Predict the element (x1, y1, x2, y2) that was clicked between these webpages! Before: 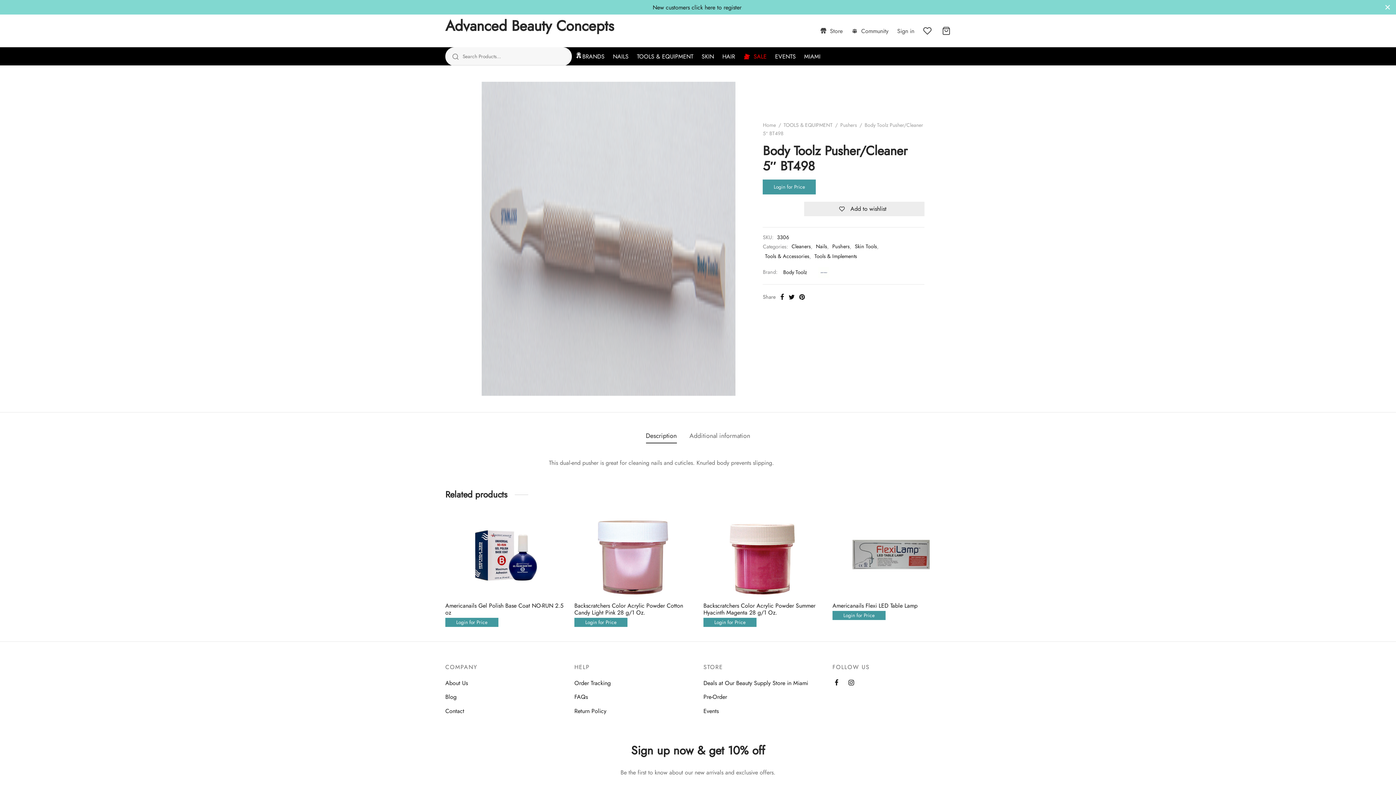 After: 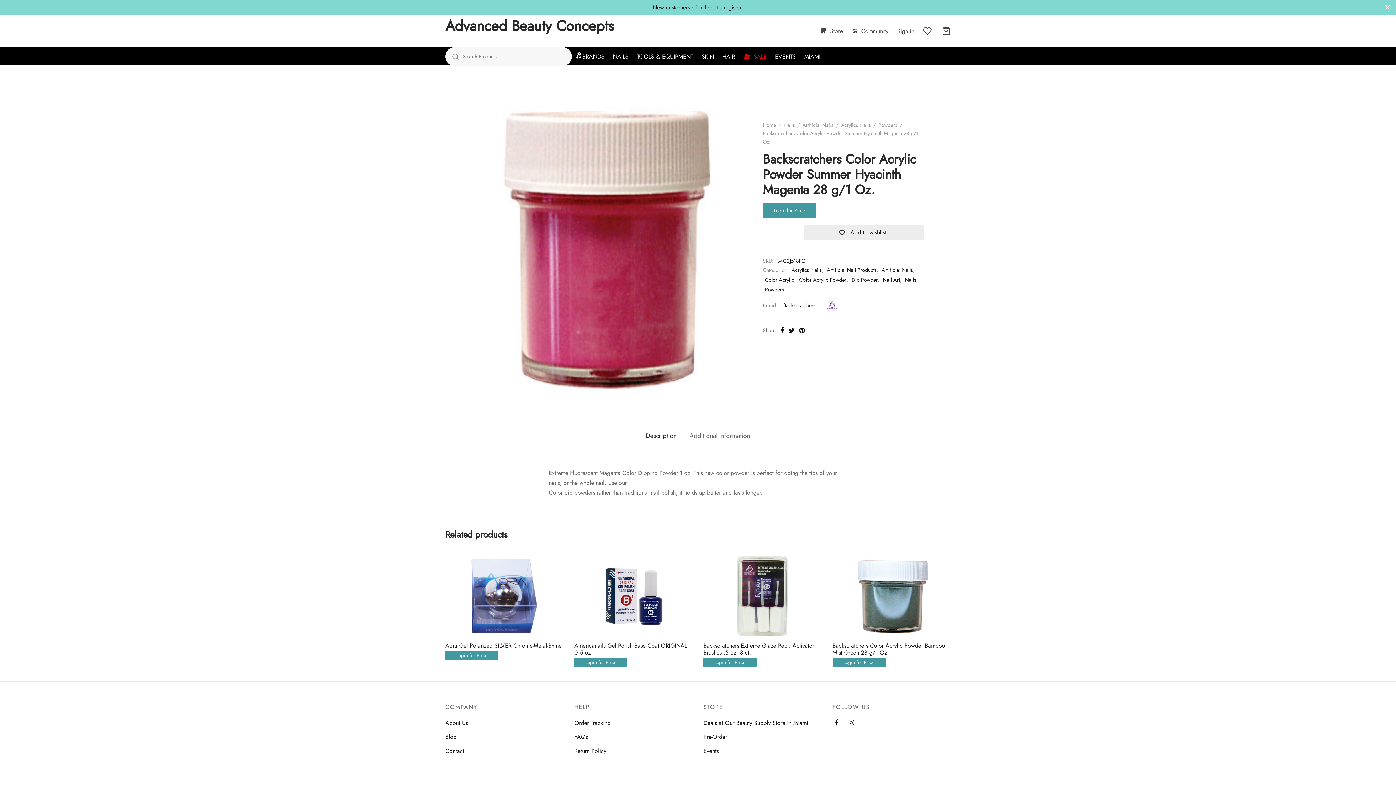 Action: bbox: (703, 516, 821, 596)